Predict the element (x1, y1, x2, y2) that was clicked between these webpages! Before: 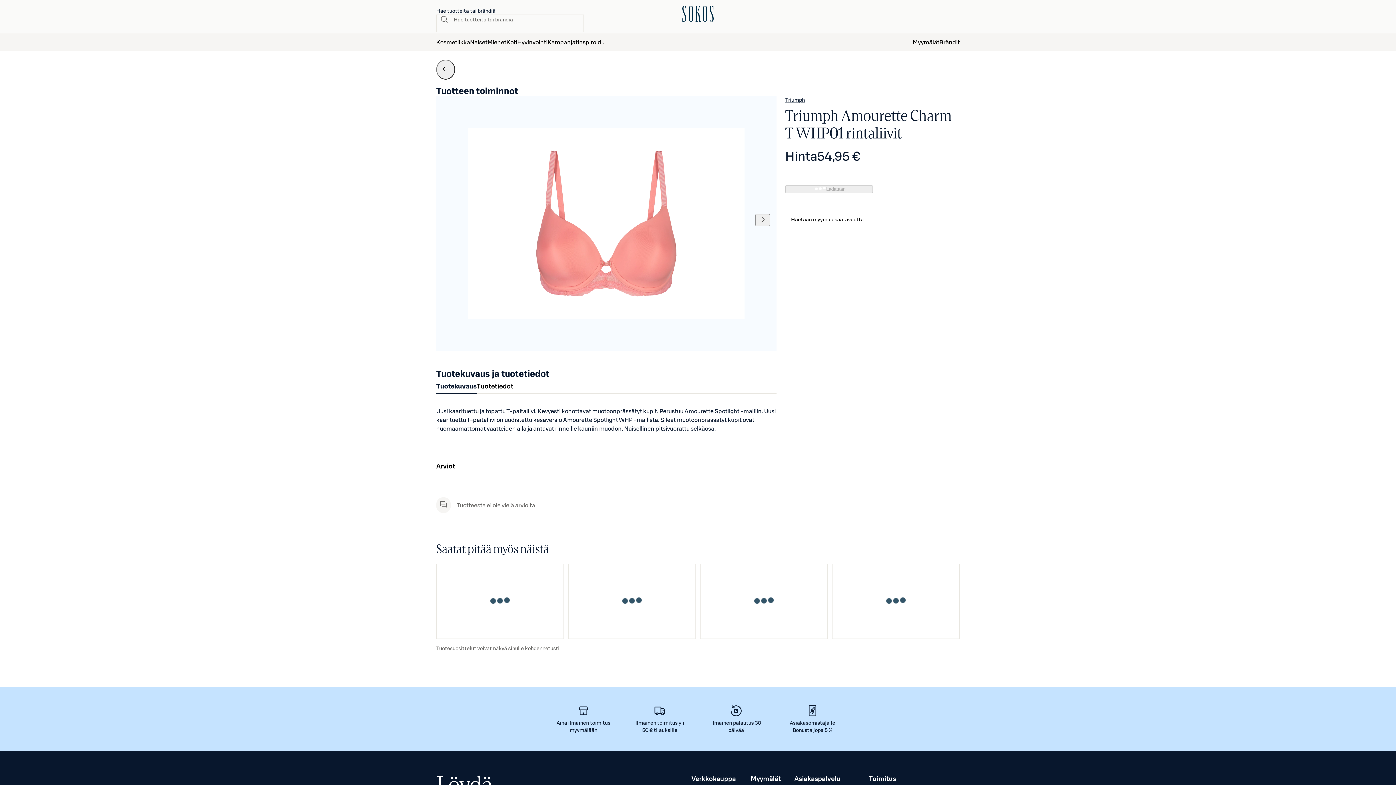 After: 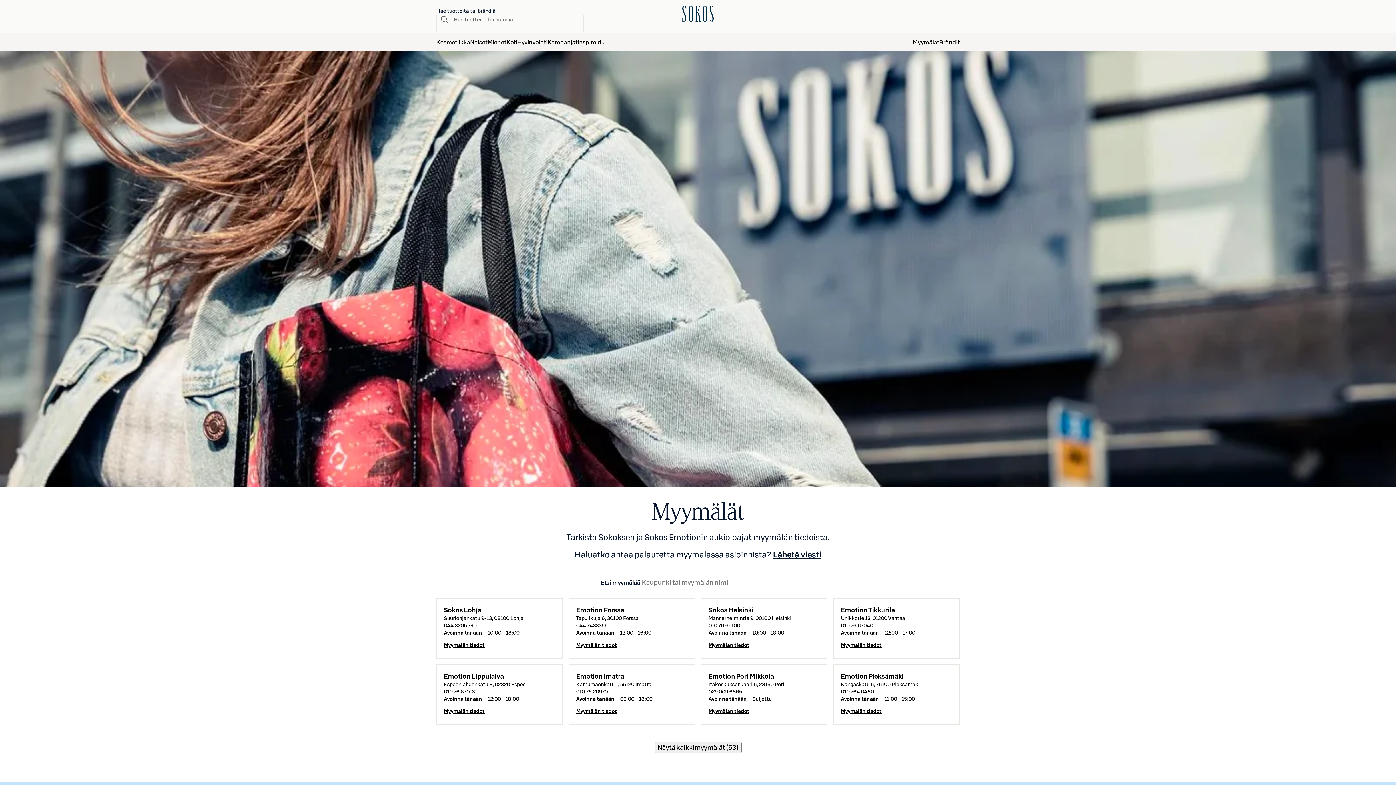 Action: label: Myymälät bbox: (913, 33, 939, 50)